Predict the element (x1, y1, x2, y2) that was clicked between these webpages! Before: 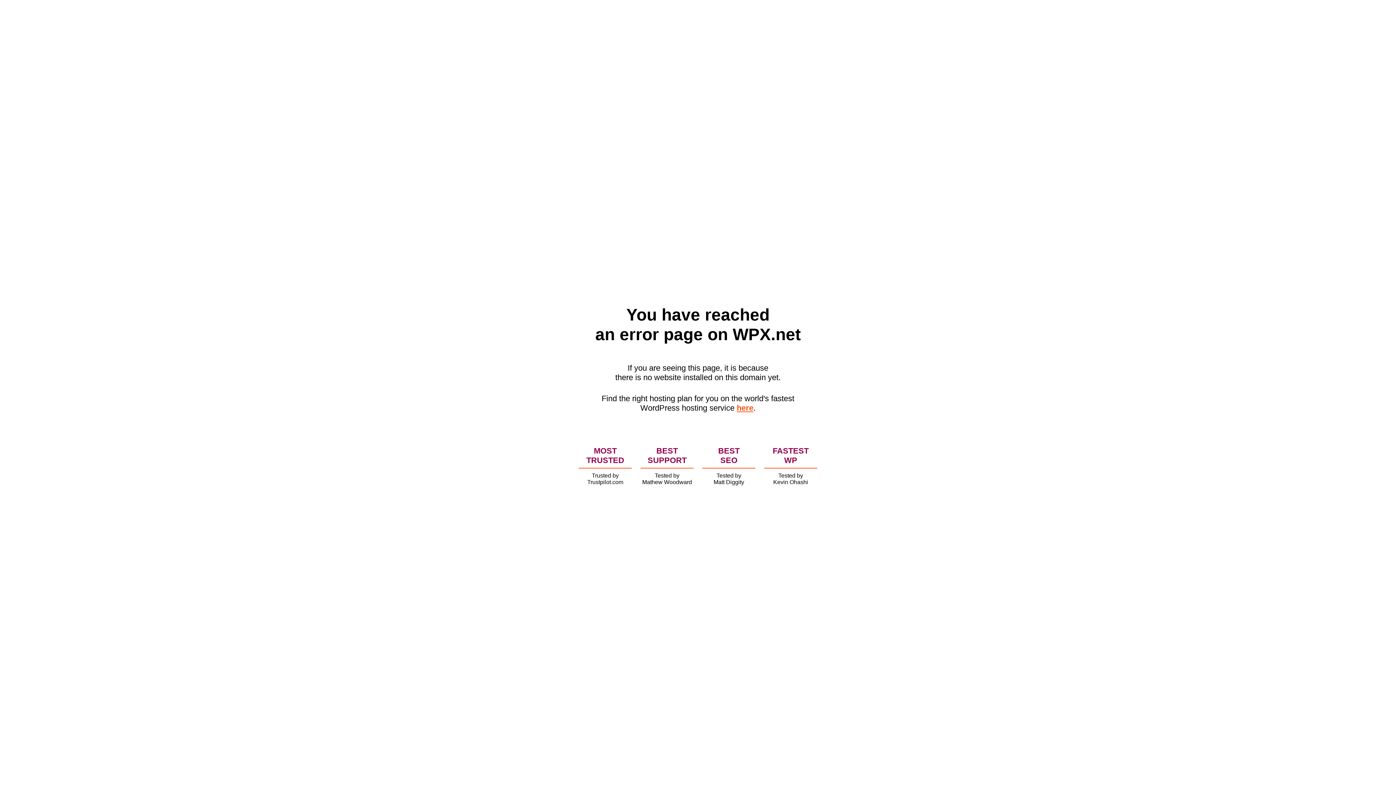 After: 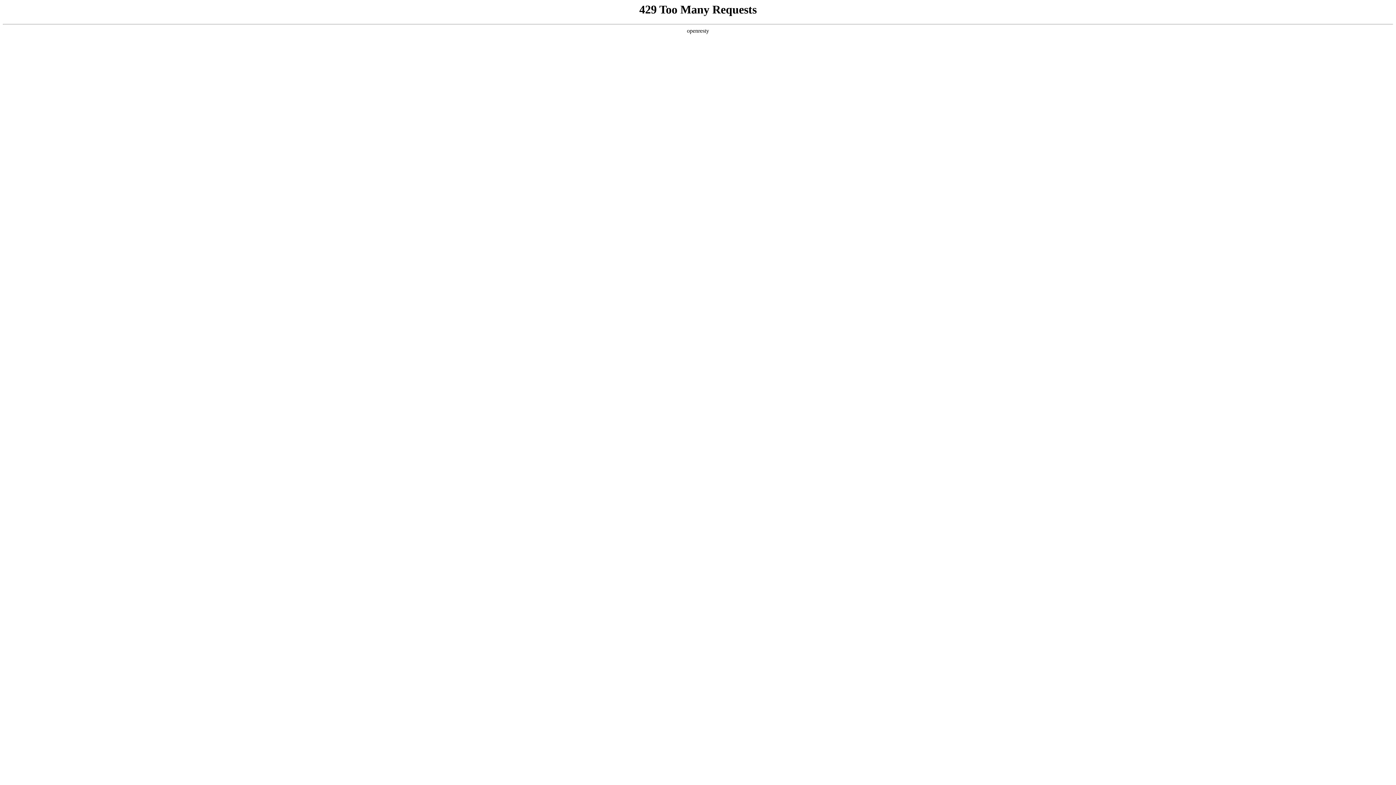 Action: label: here bbox: (736, 403, 753, 412)